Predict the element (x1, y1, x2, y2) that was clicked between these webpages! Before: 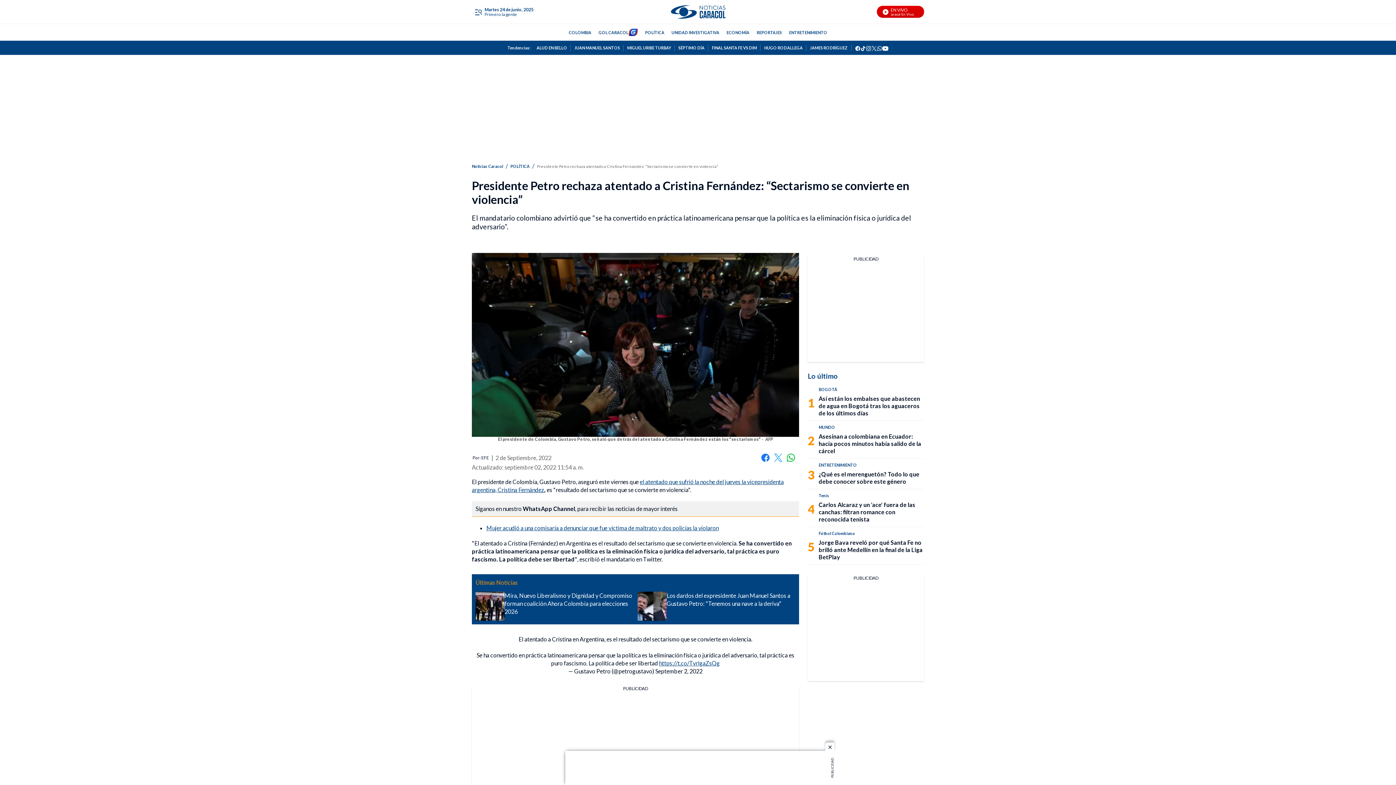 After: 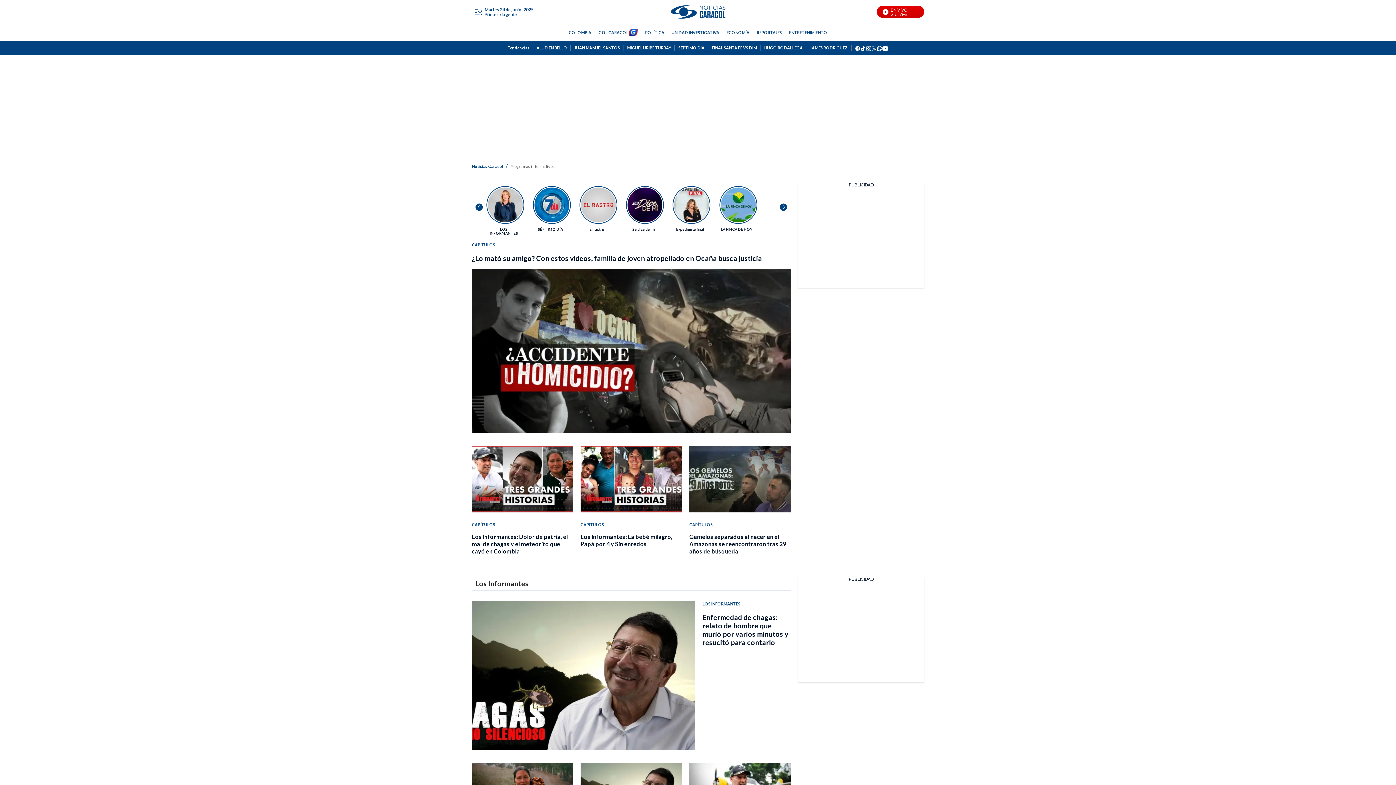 Action: bbox: (756, 28, 782, 36) label: REPORTAJES